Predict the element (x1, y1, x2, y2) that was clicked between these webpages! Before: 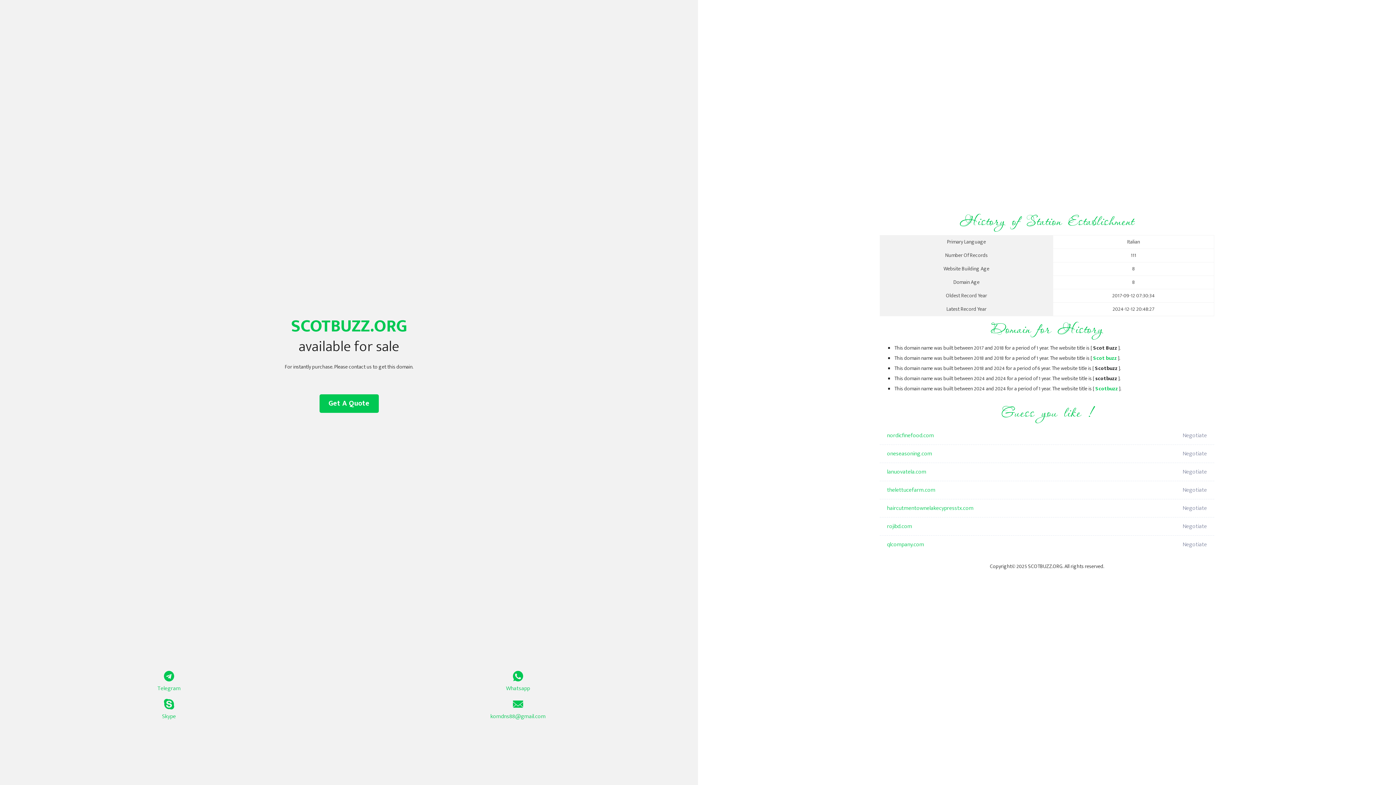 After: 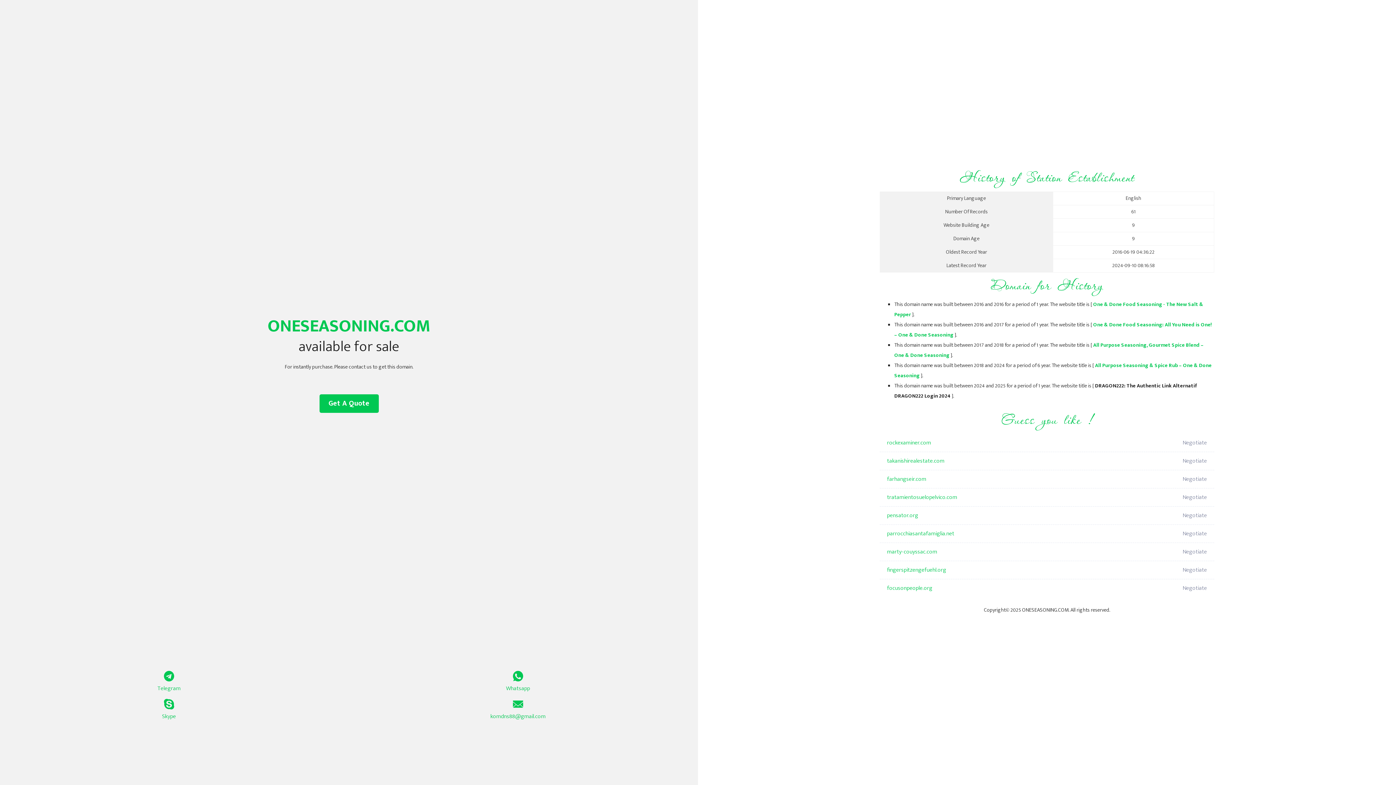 Action: label: oneseasoning.com bbox: (887, 445, 1098, 463)